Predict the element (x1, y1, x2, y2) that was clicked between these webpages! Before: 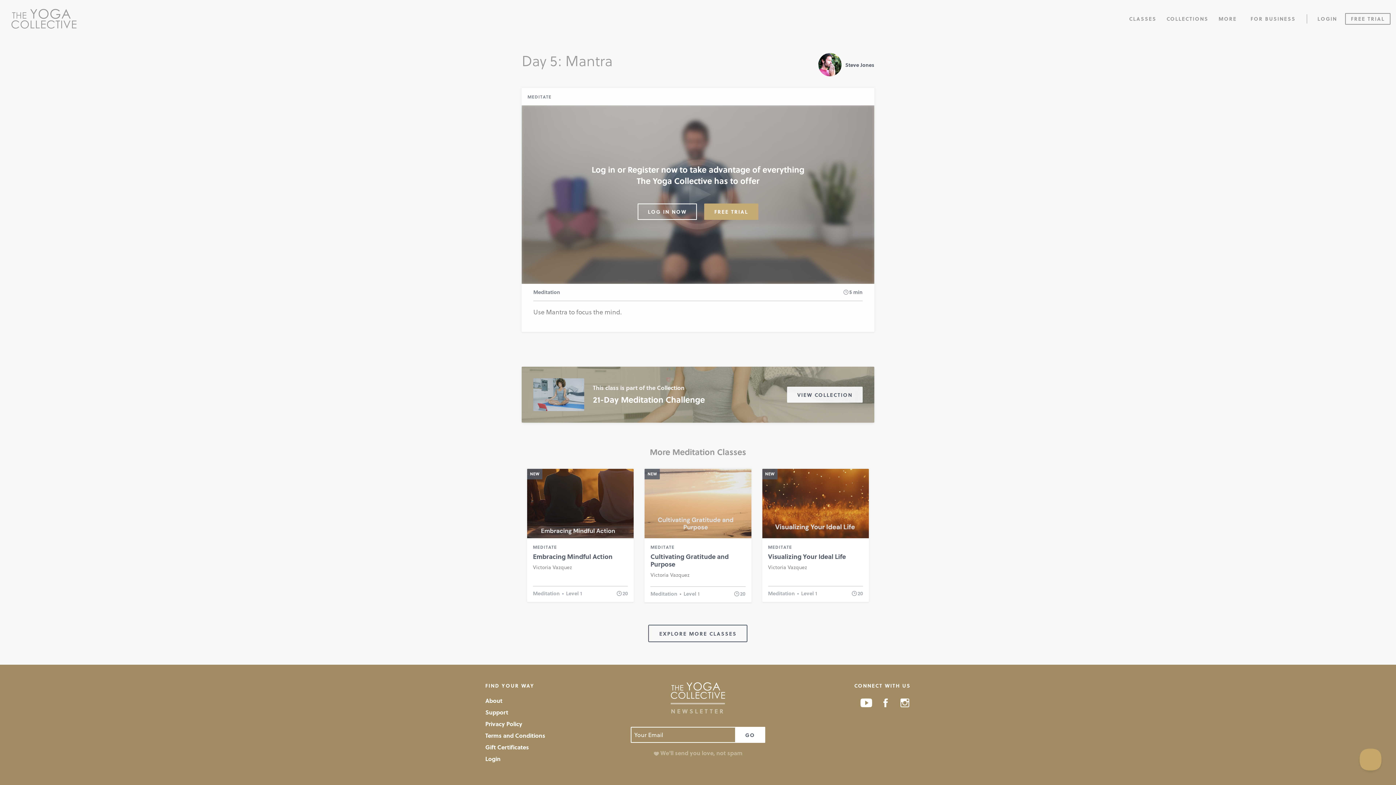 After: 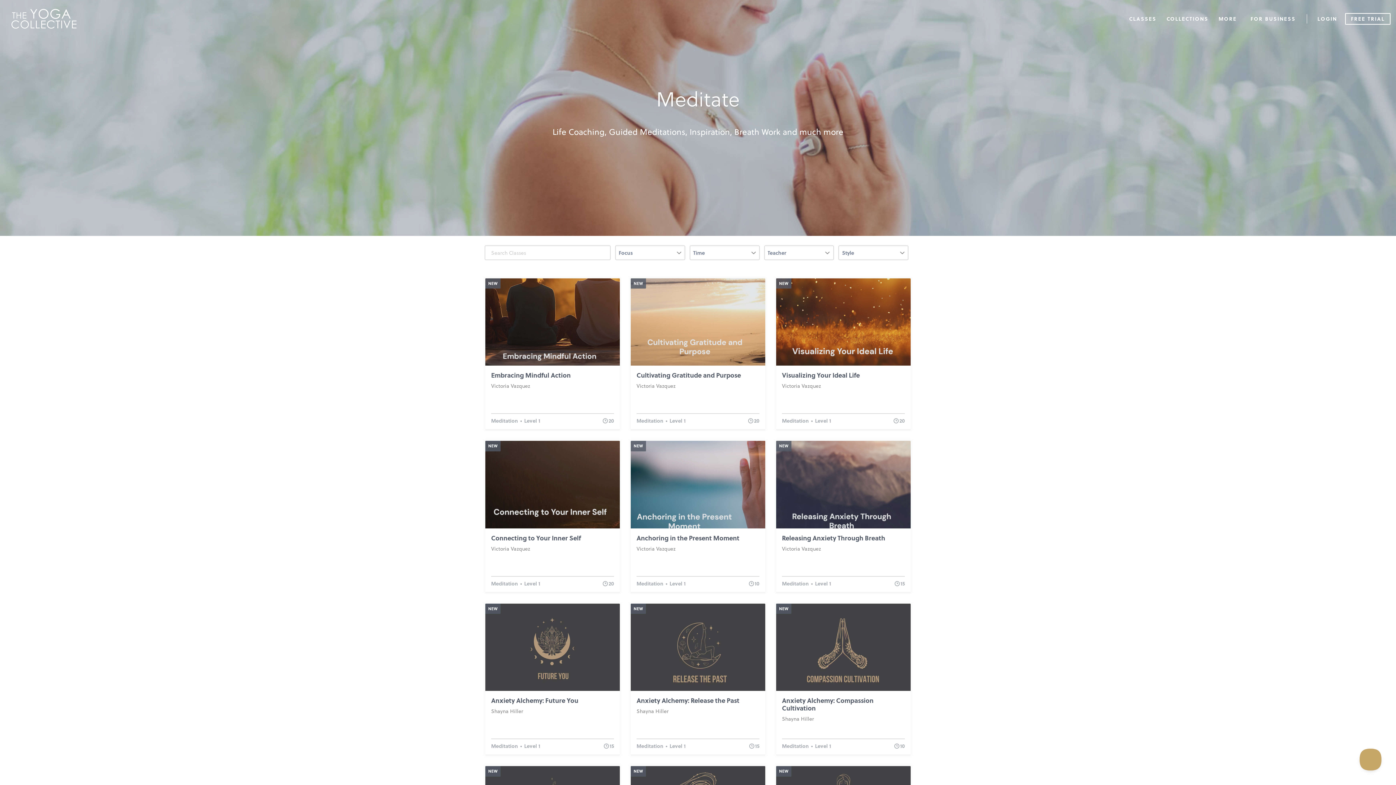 Action: bbox: (527, 93, 551, 100) label: MEDITATE